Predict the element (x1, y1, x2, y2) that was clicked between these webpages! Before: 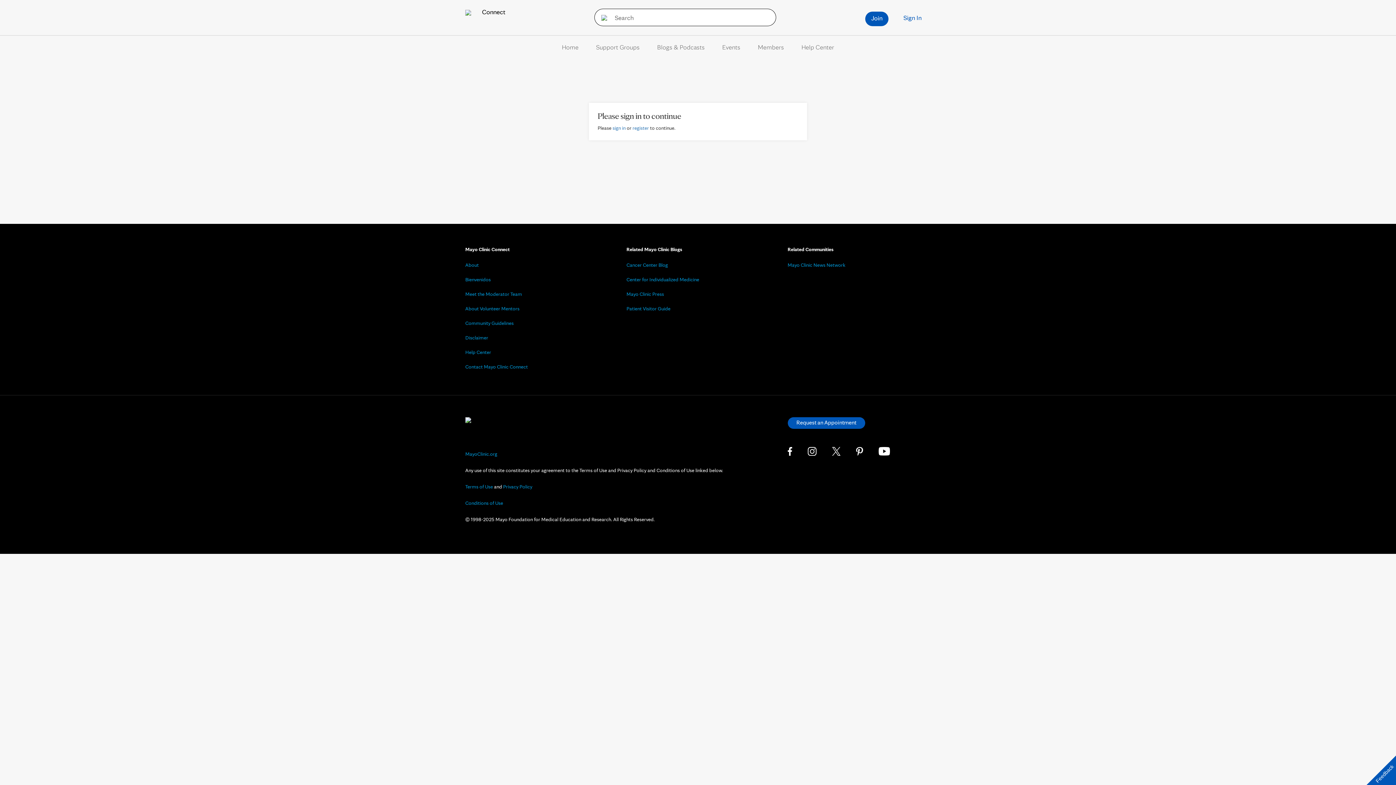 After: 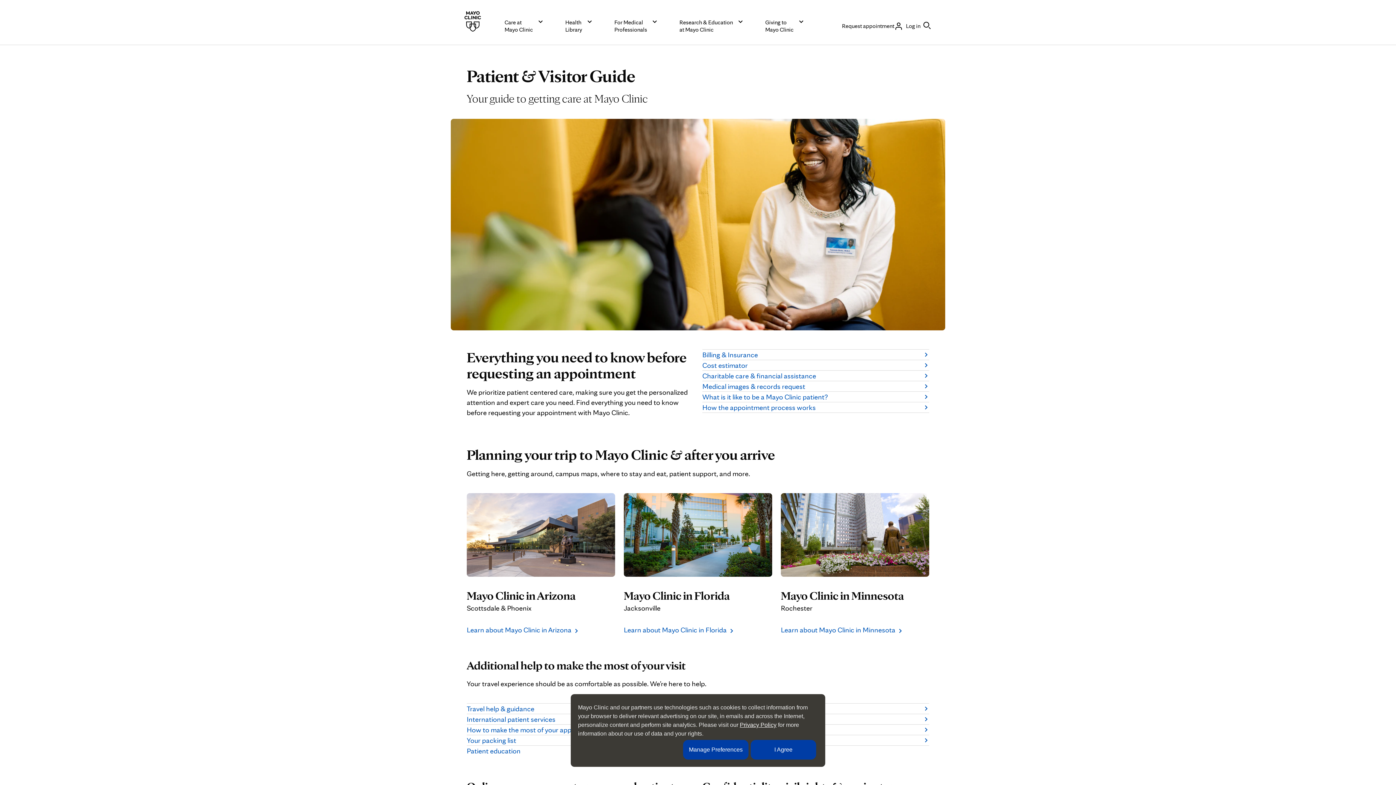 Action: label: Patient Visitor Guide bbox: (626, 305, 670, 311)